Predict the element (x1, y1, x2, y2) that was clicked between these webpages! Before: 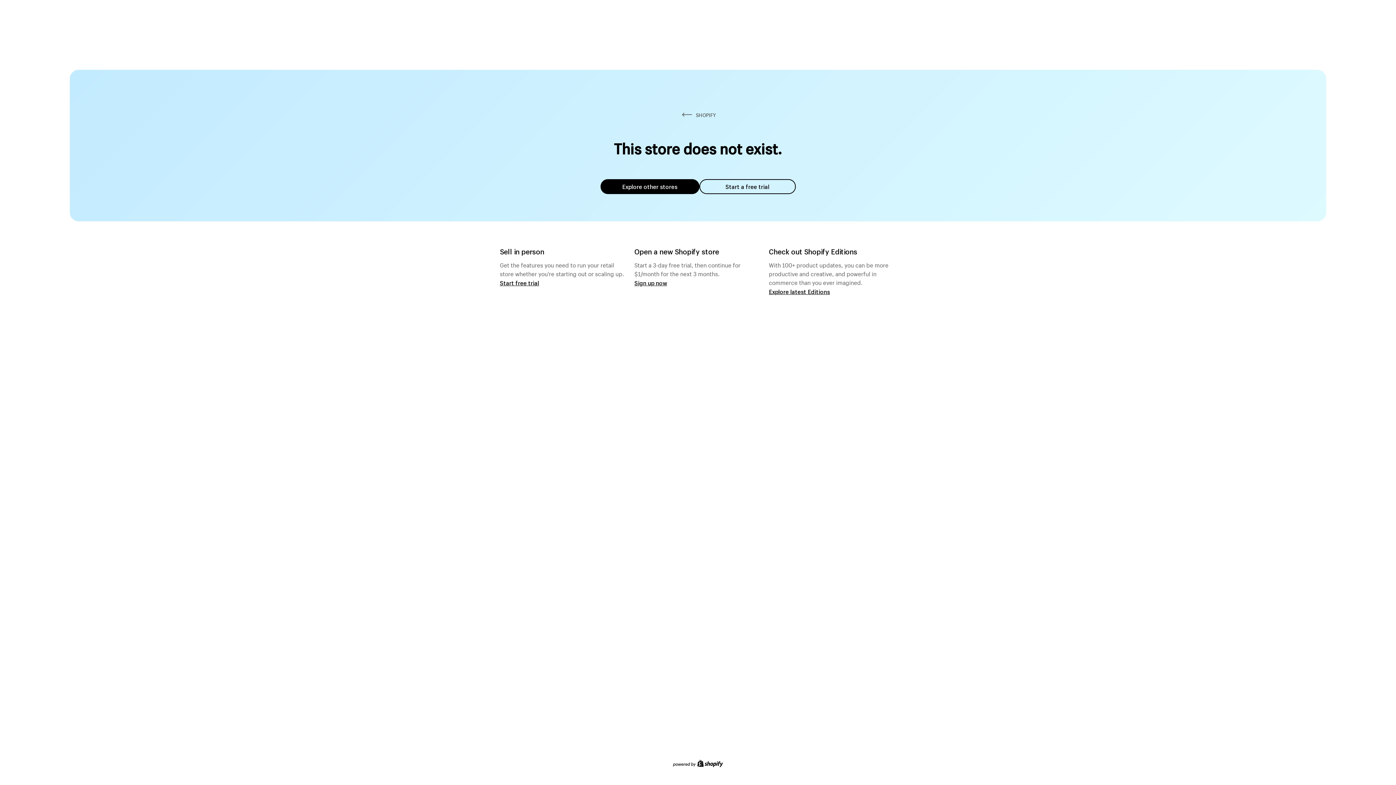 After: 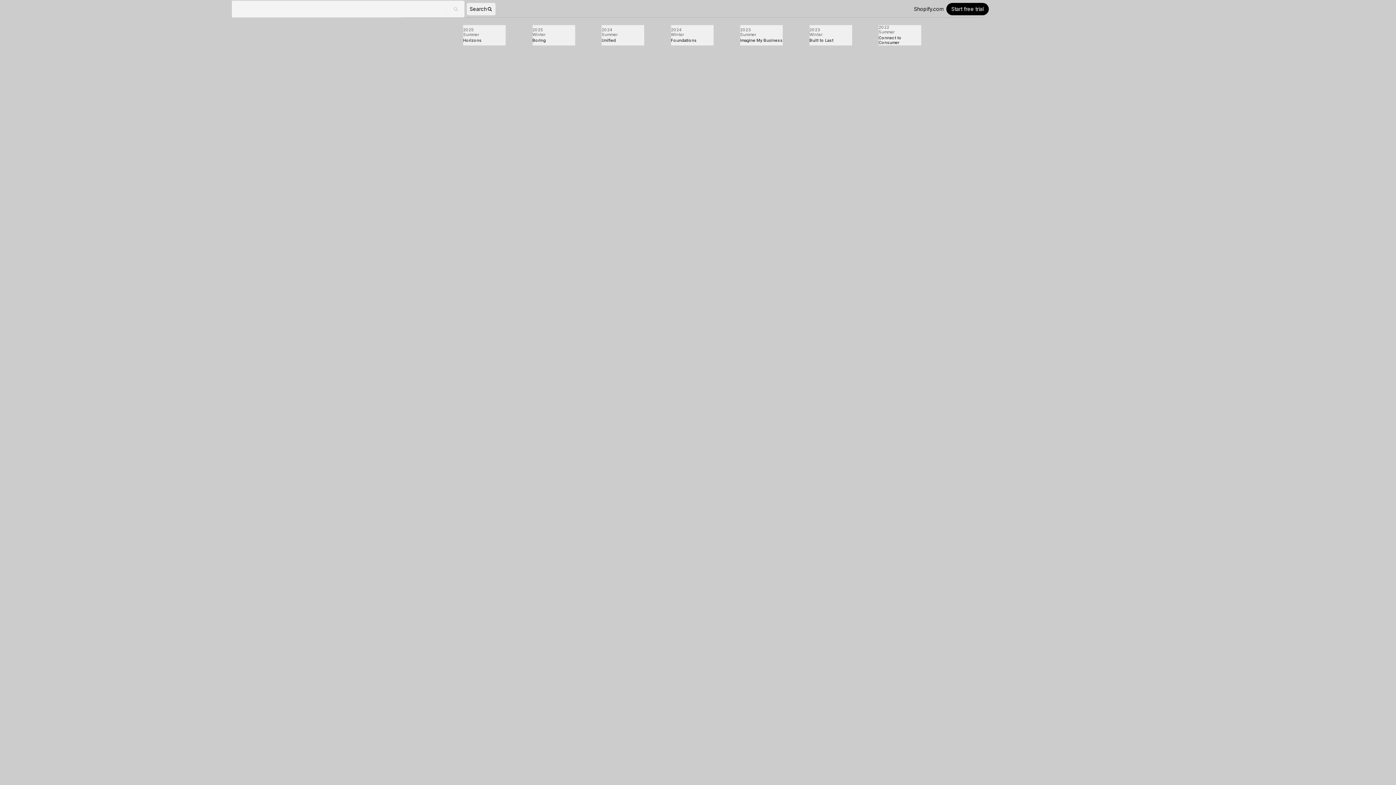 Action: label: Explore latest Editions bbox: (769, 287, 830, 295)